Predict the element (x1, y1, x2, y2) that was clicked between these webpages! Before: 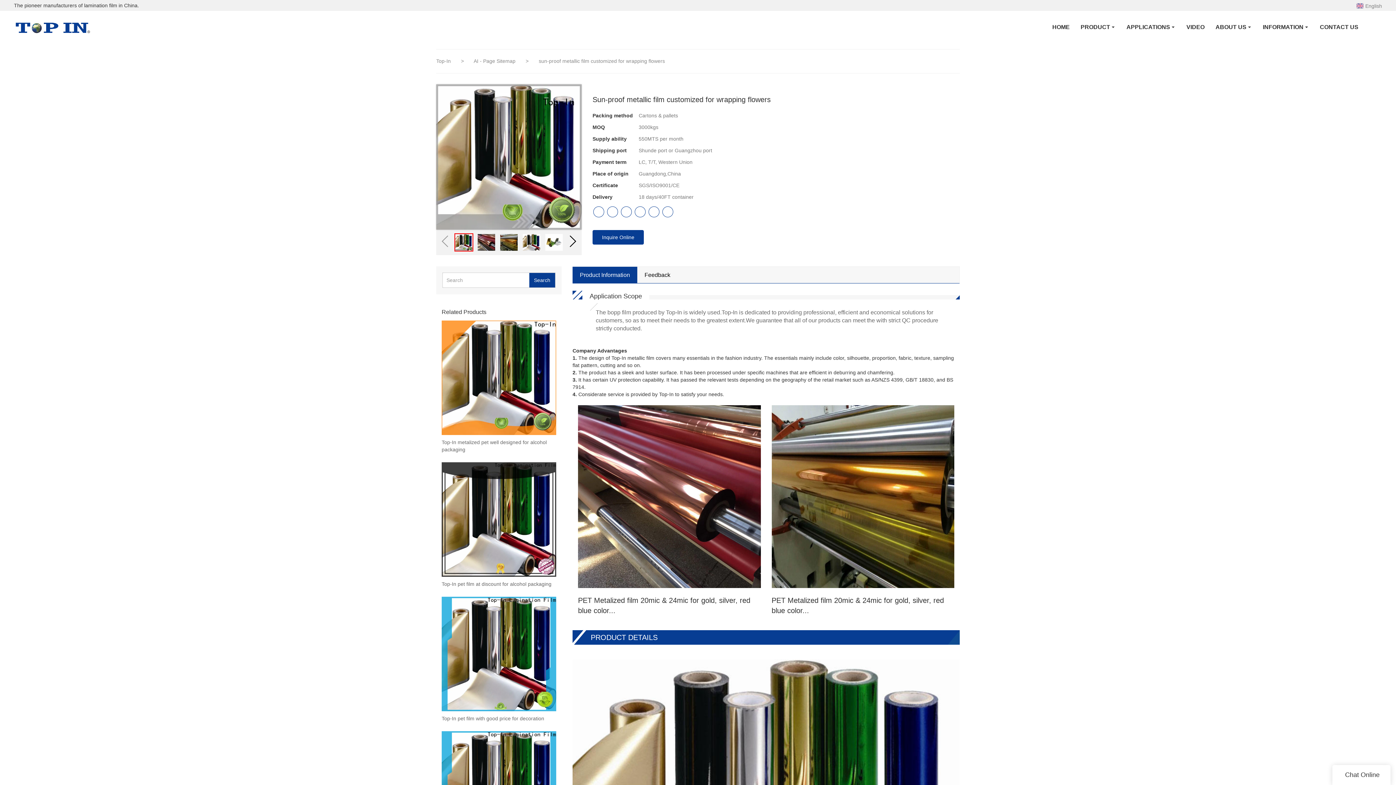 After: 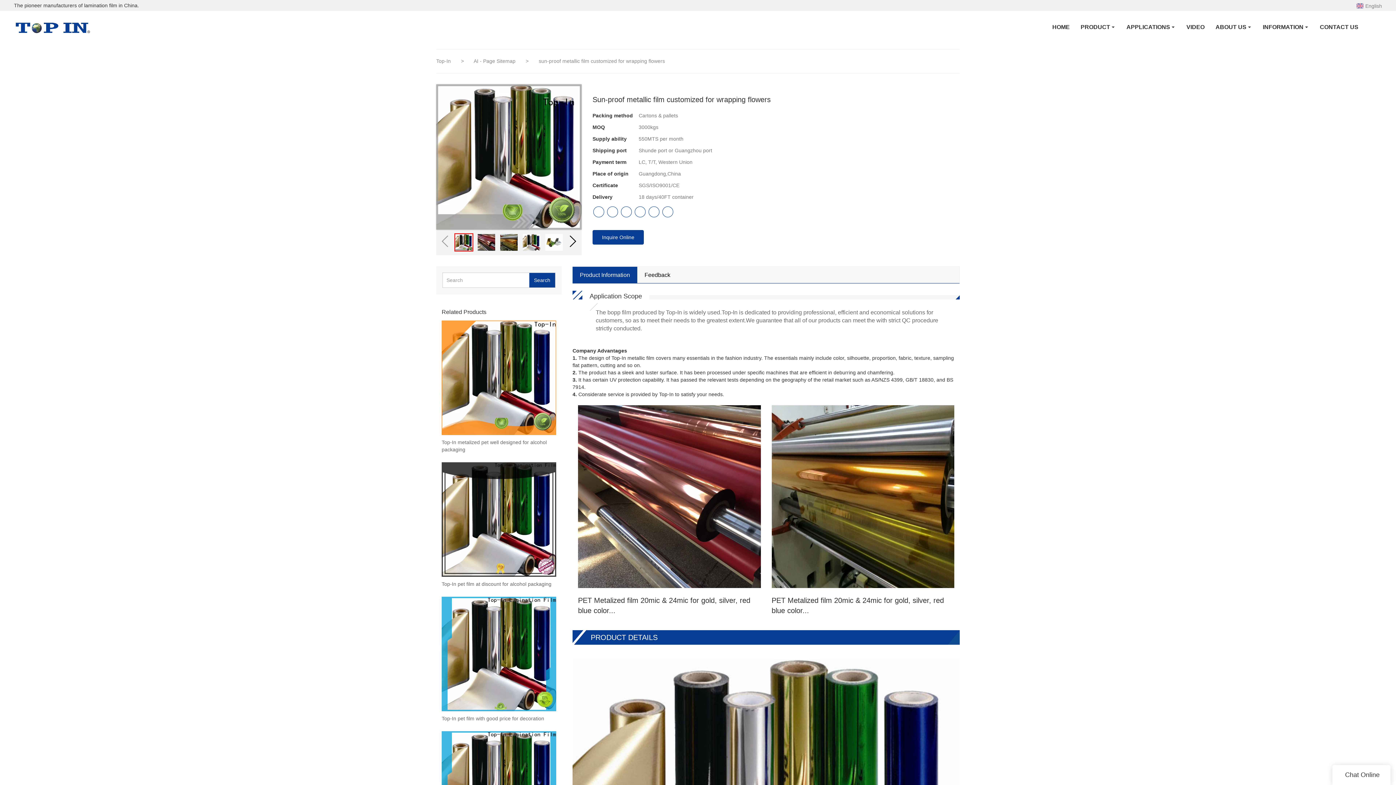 Action: bbox: (593, 206, 604, 217)